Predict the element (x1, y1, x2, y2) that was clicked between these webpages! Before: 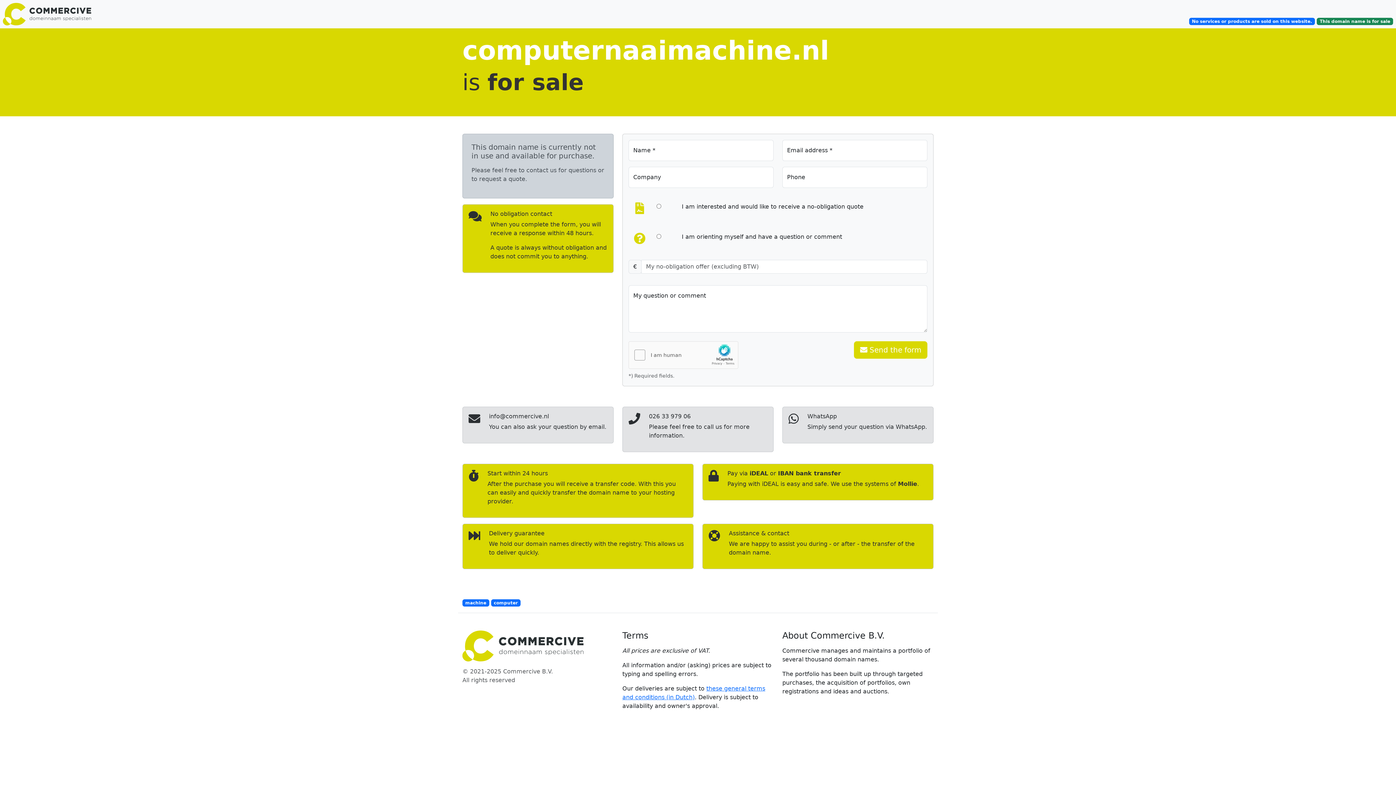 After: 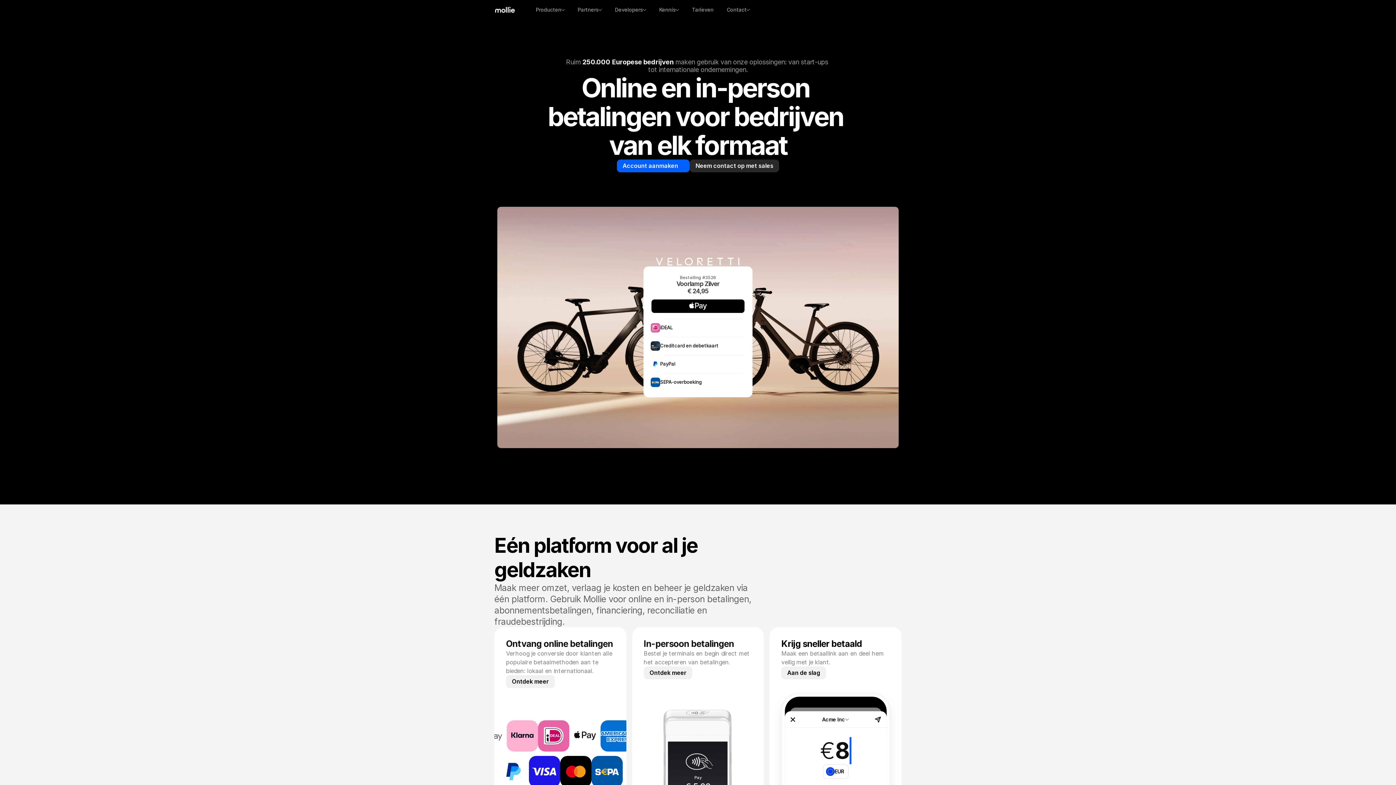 Action: bbox: (898, 480, 917, 487) label: Mollie